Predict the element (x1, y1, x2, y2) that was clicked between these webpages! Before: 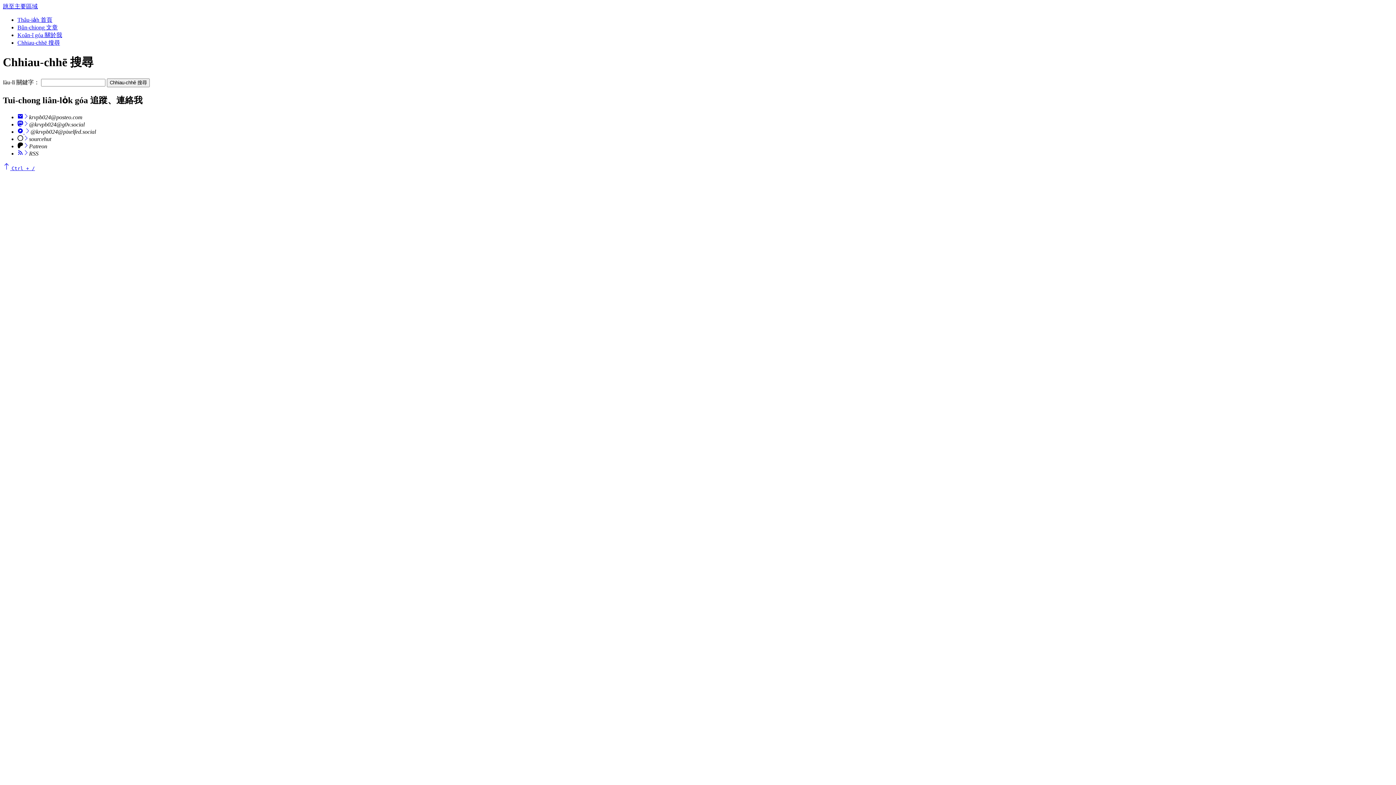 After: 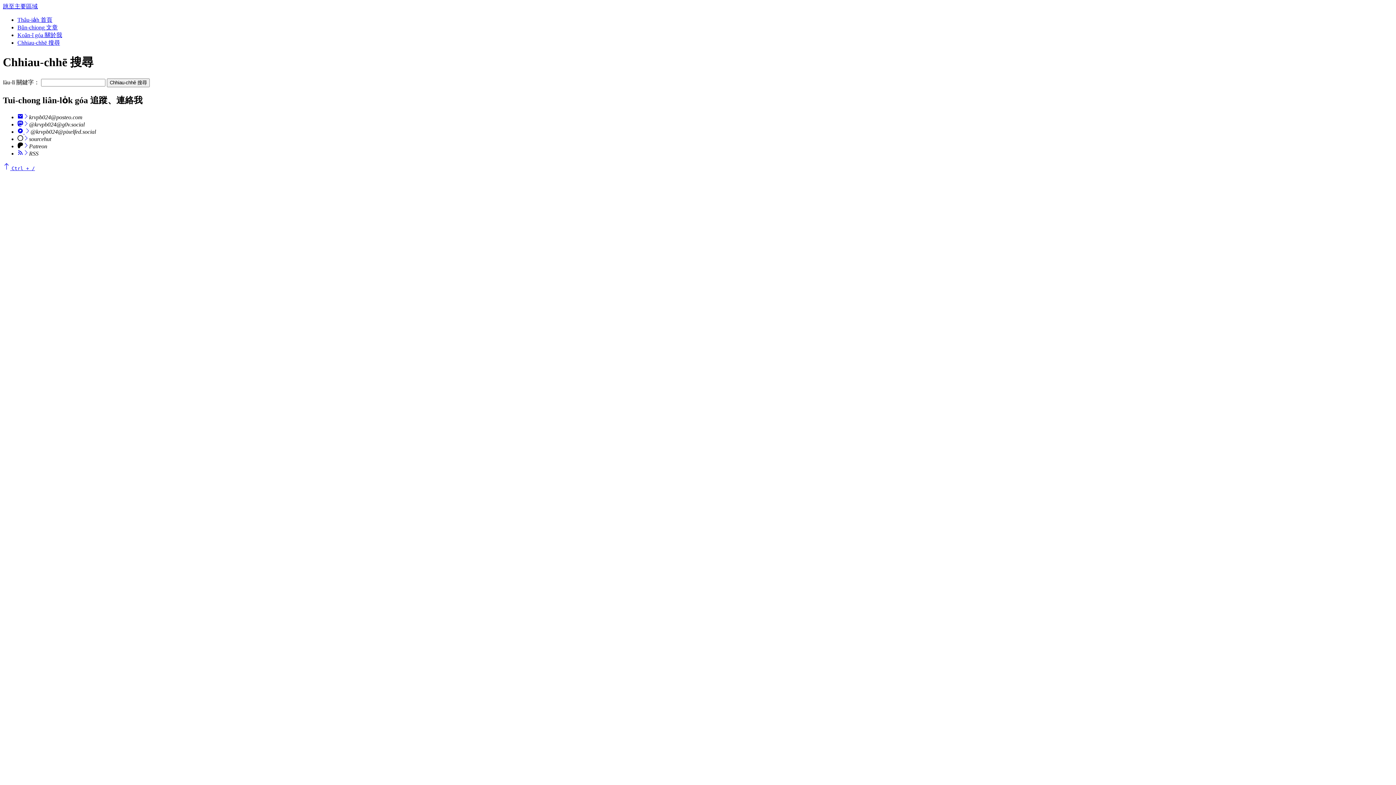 Action: bbox: (17, 39, 60, 45) label: Chhiau-chhē 搜尋